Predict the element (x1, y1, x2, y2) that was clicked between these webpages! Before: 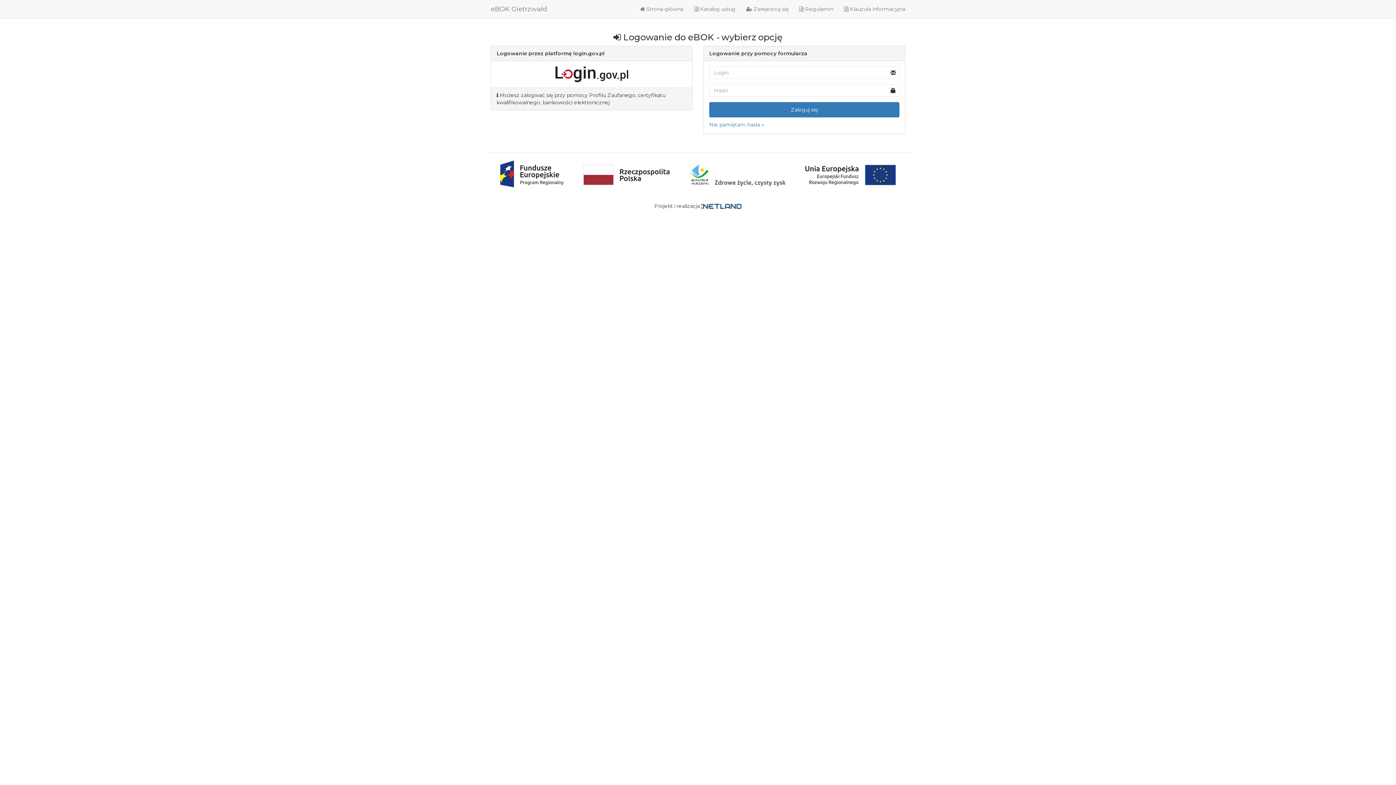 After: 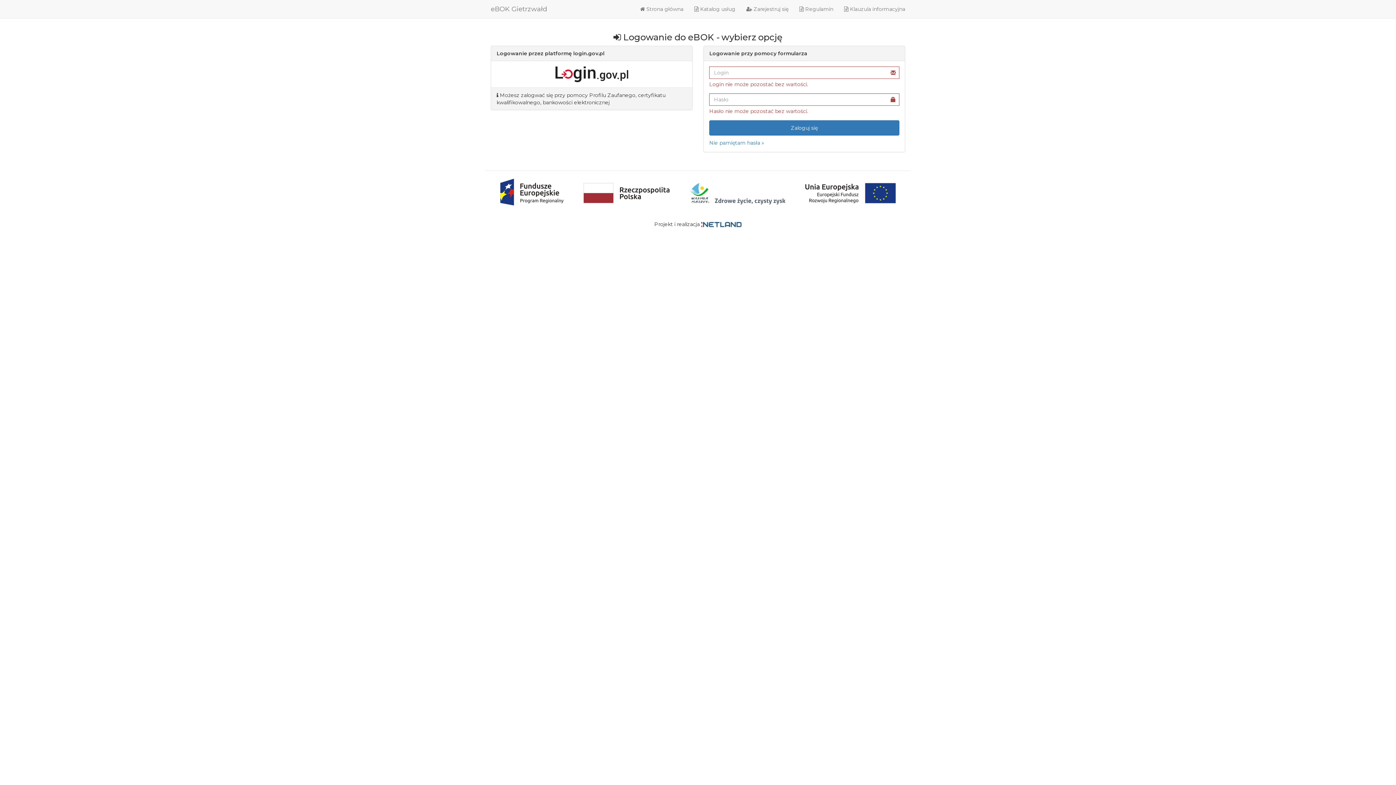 Action: label: Zaloguj się bbox: (709, 102, 899, 117)